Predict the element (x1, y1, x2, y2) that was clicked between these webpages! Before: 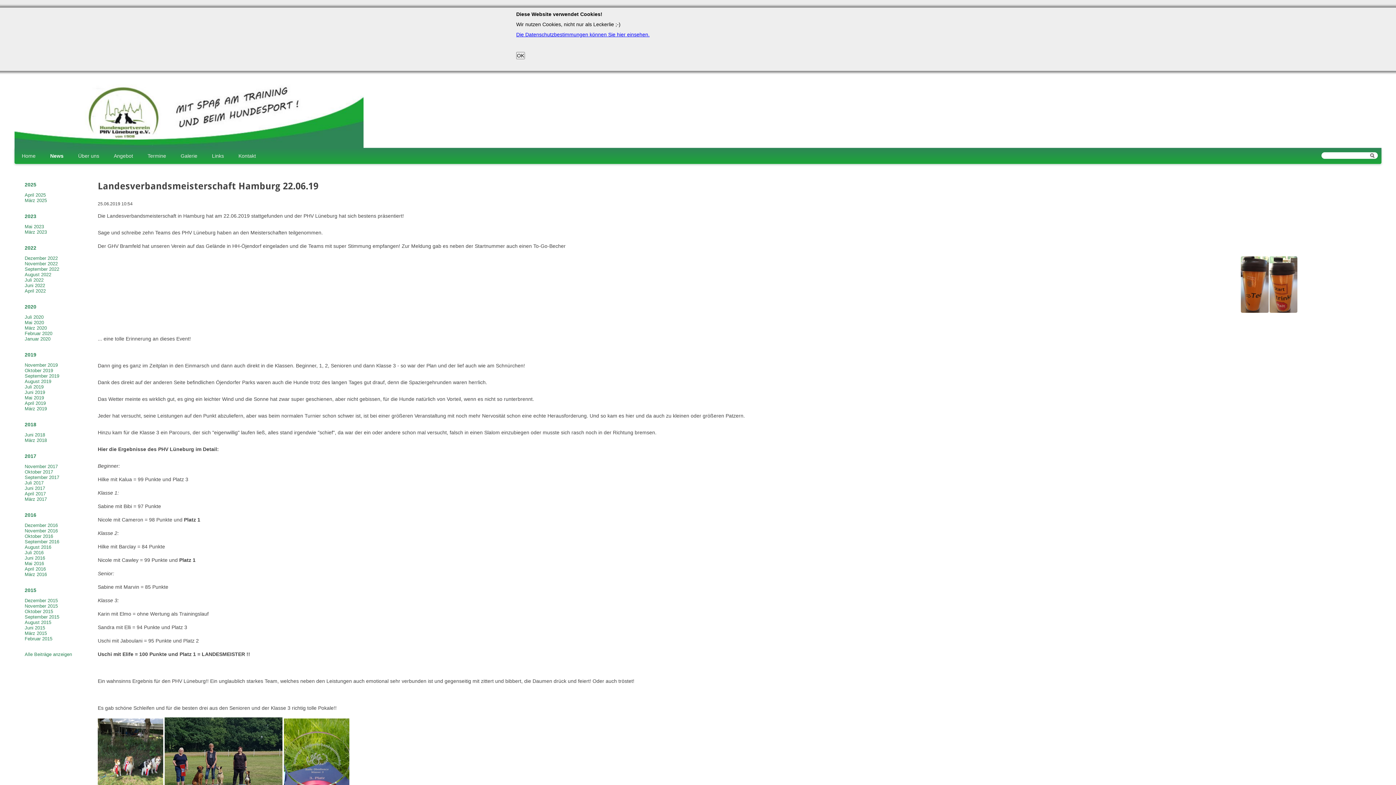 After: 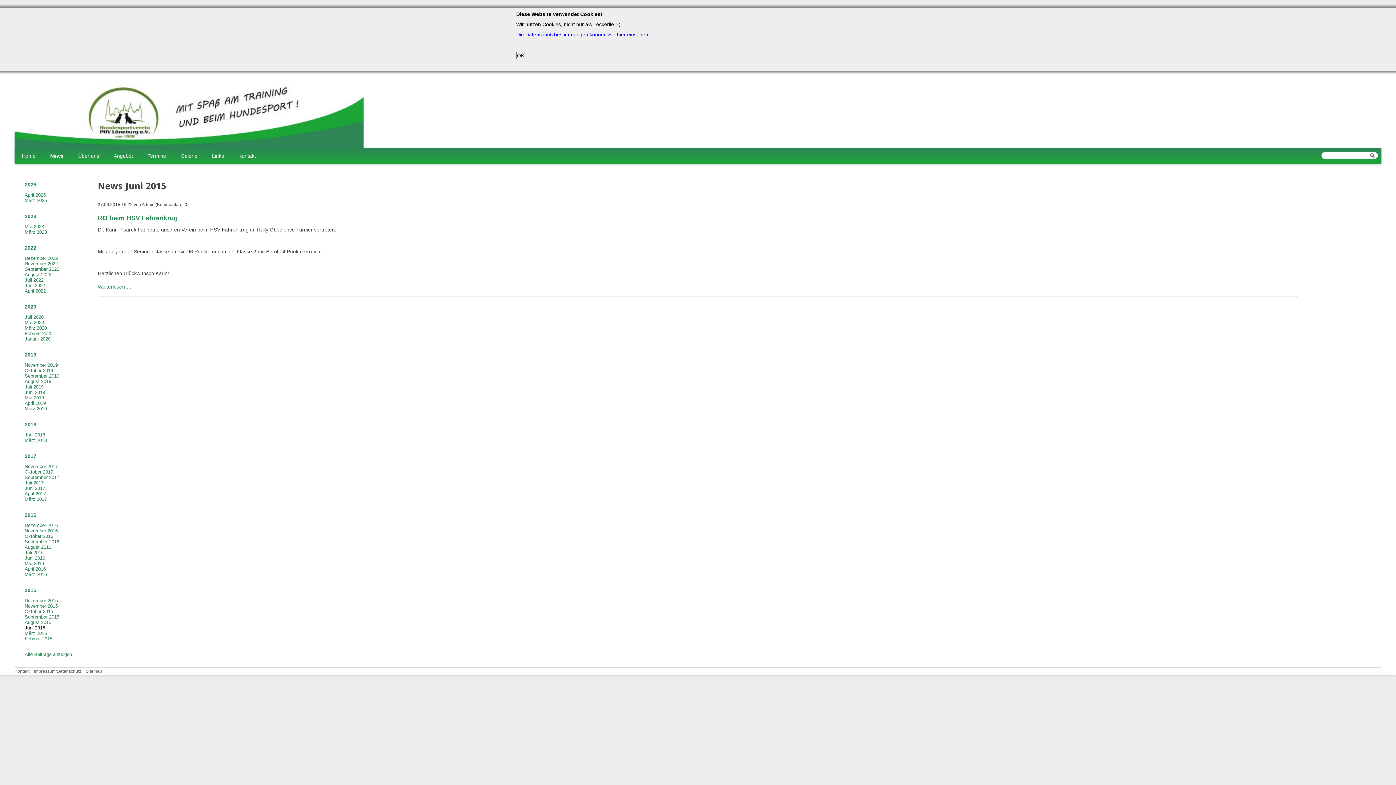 Action: bbox: (24, 625, 45, 630) label: Juni 2015